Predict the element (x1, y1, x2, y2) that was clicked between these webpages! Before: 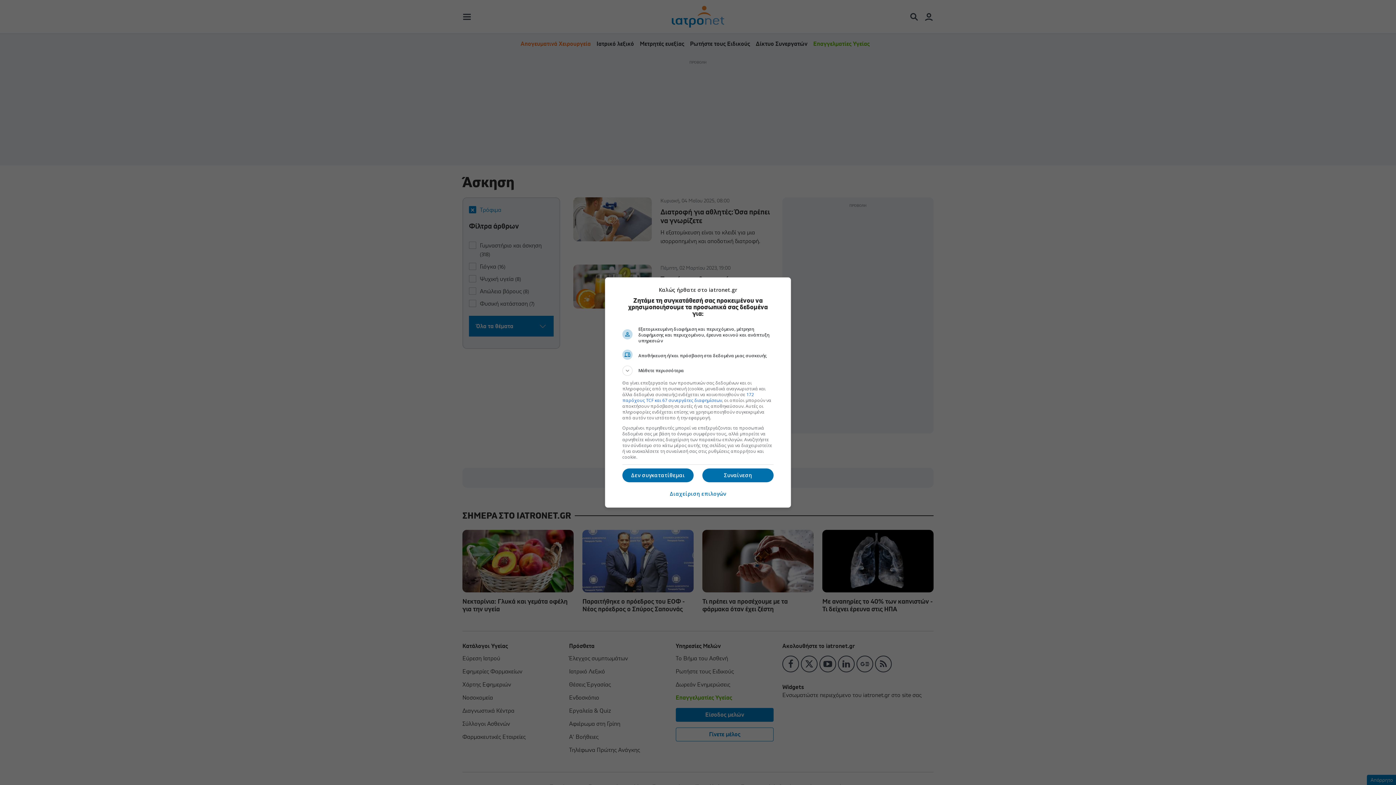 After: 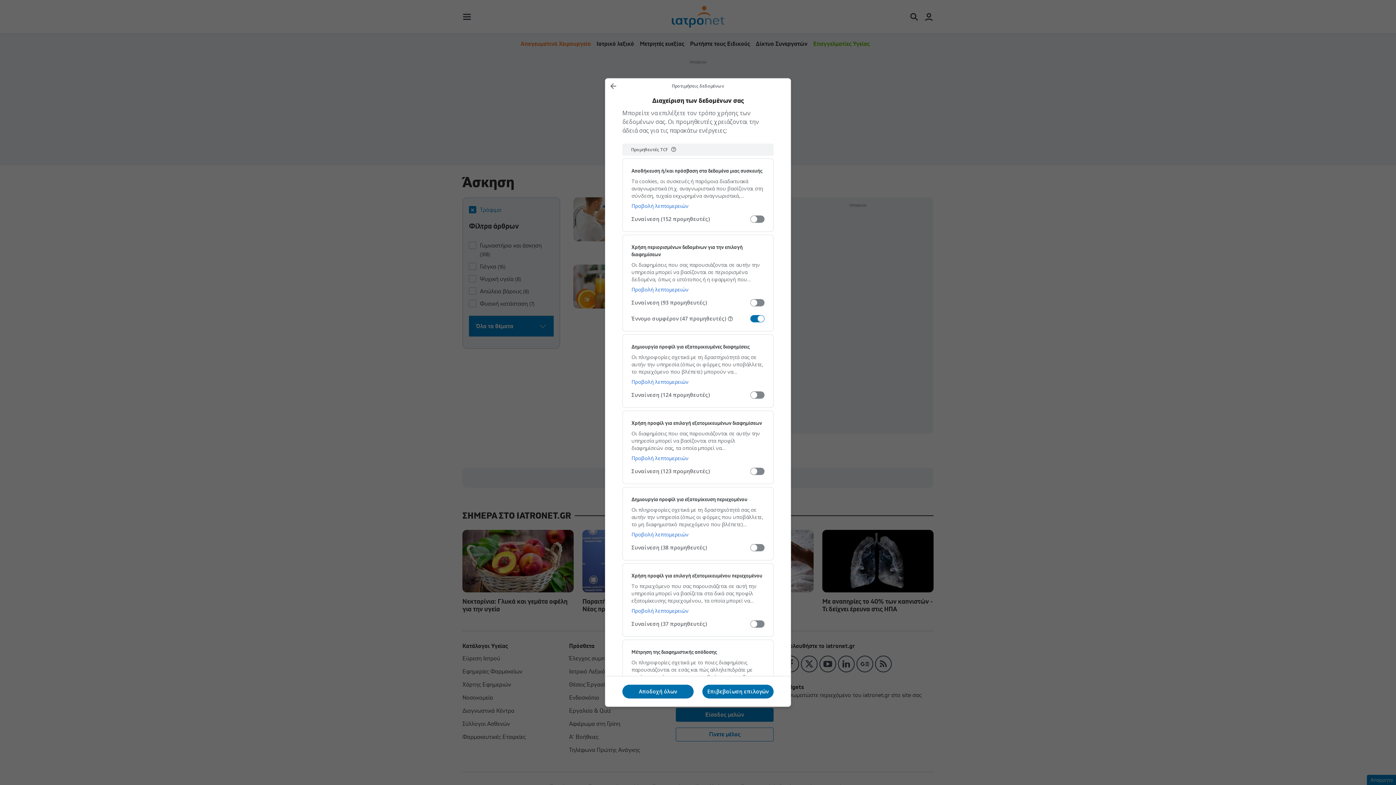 Action: label: Διαχείριση επιλογών bbox: (670, 486, 726, 501)